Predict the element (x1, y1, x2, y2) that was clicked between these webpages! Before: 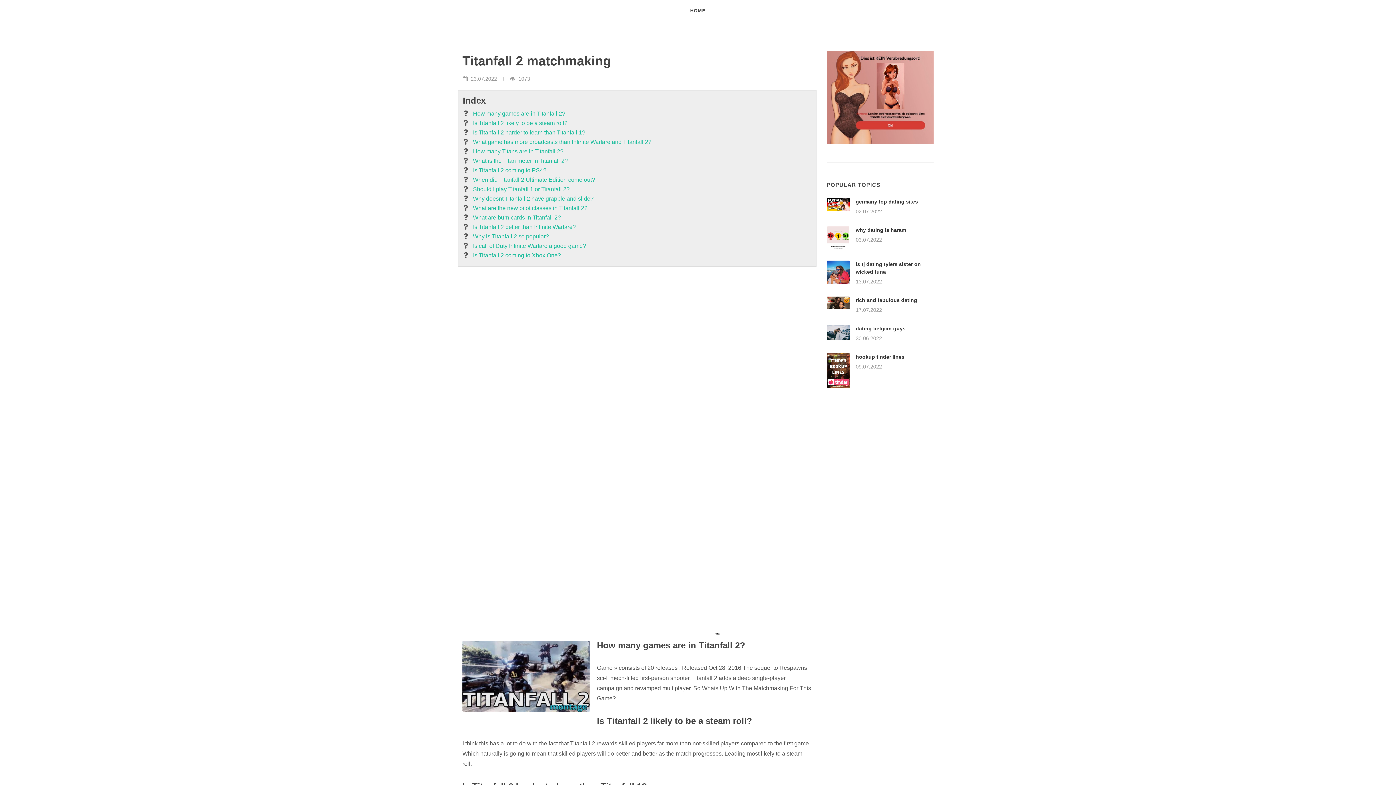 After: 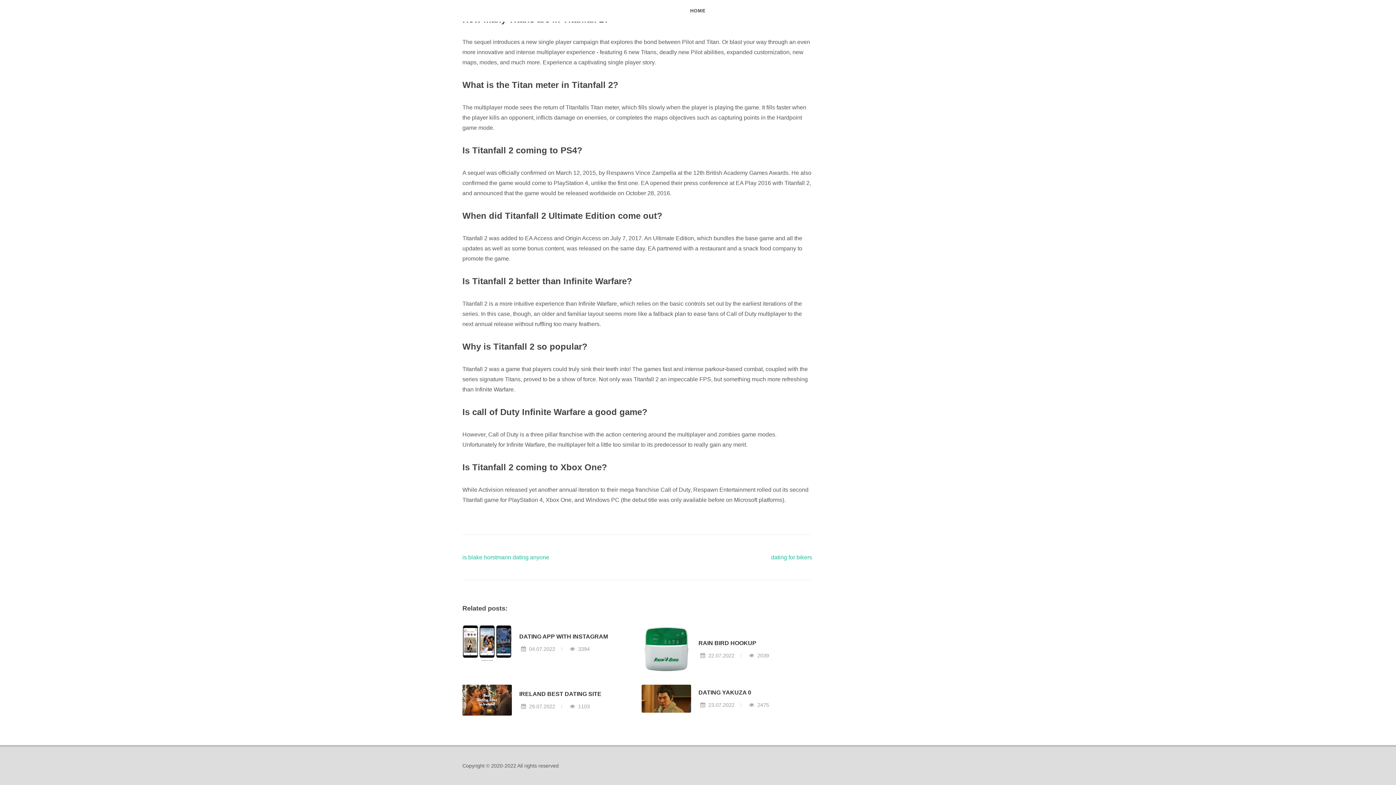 Action: label: Is Titanfall 2 better than Infinite Warfare? bbox: (473, 222, 576, 231)